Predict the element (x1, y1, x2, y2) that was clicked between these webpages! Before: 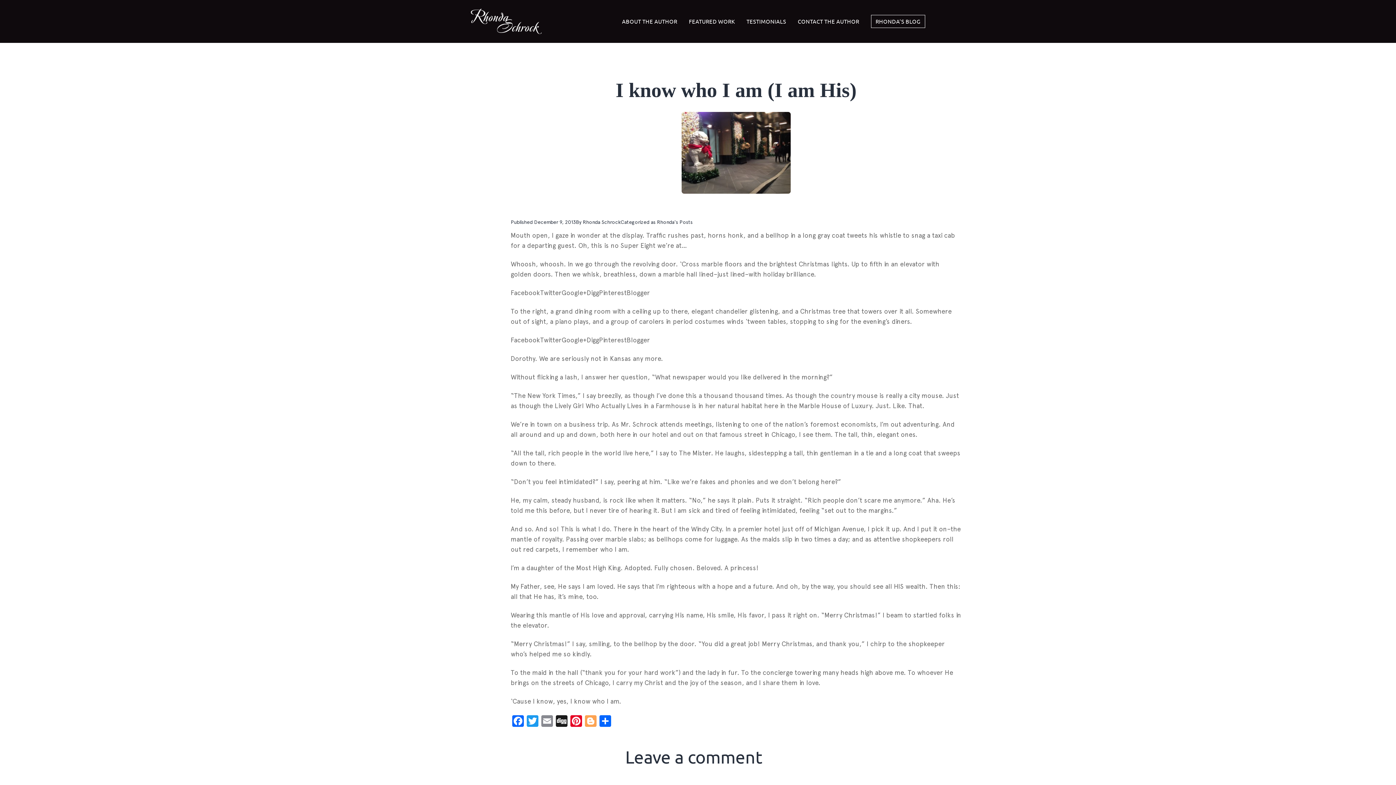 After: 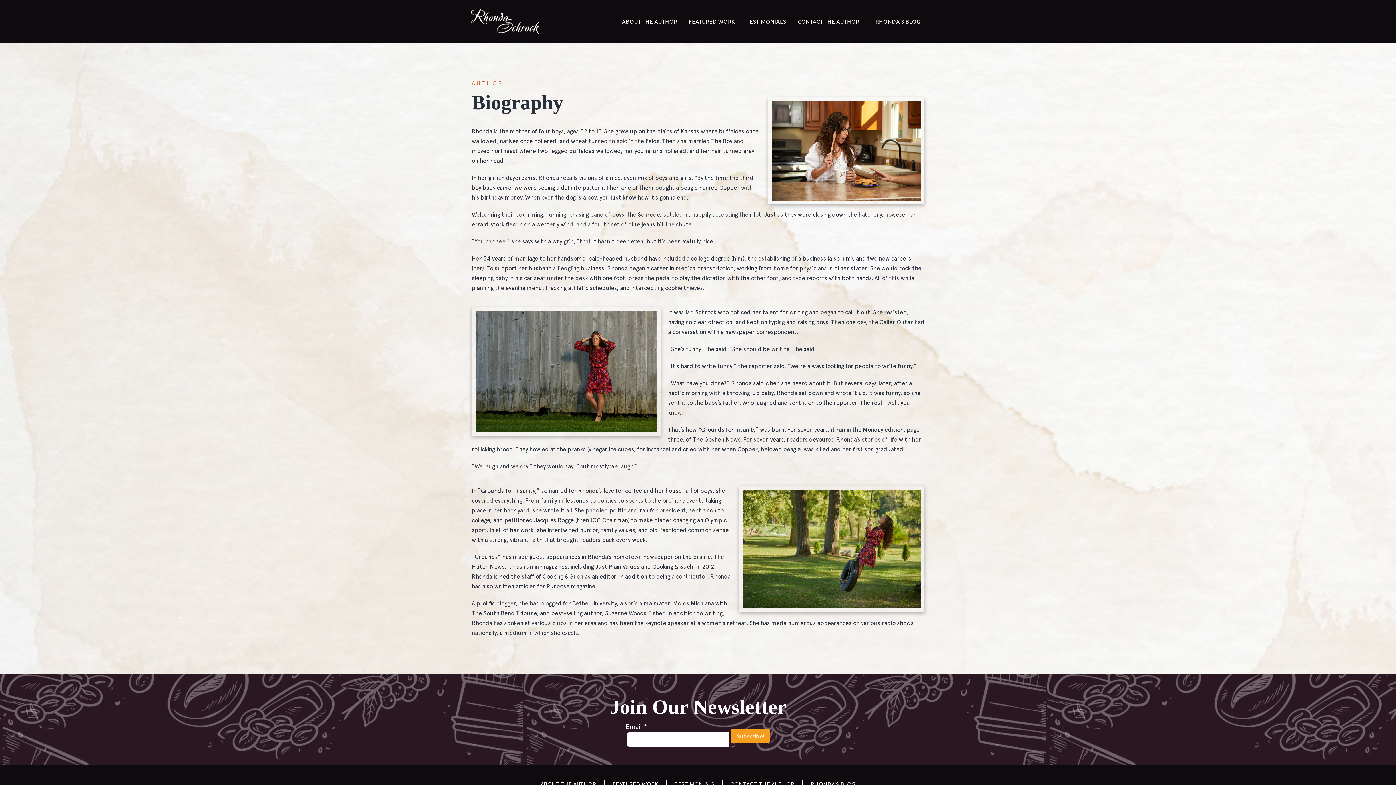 Action: label: ABOUT THE AUTHOR bbox: (622, 17, 677, 25)